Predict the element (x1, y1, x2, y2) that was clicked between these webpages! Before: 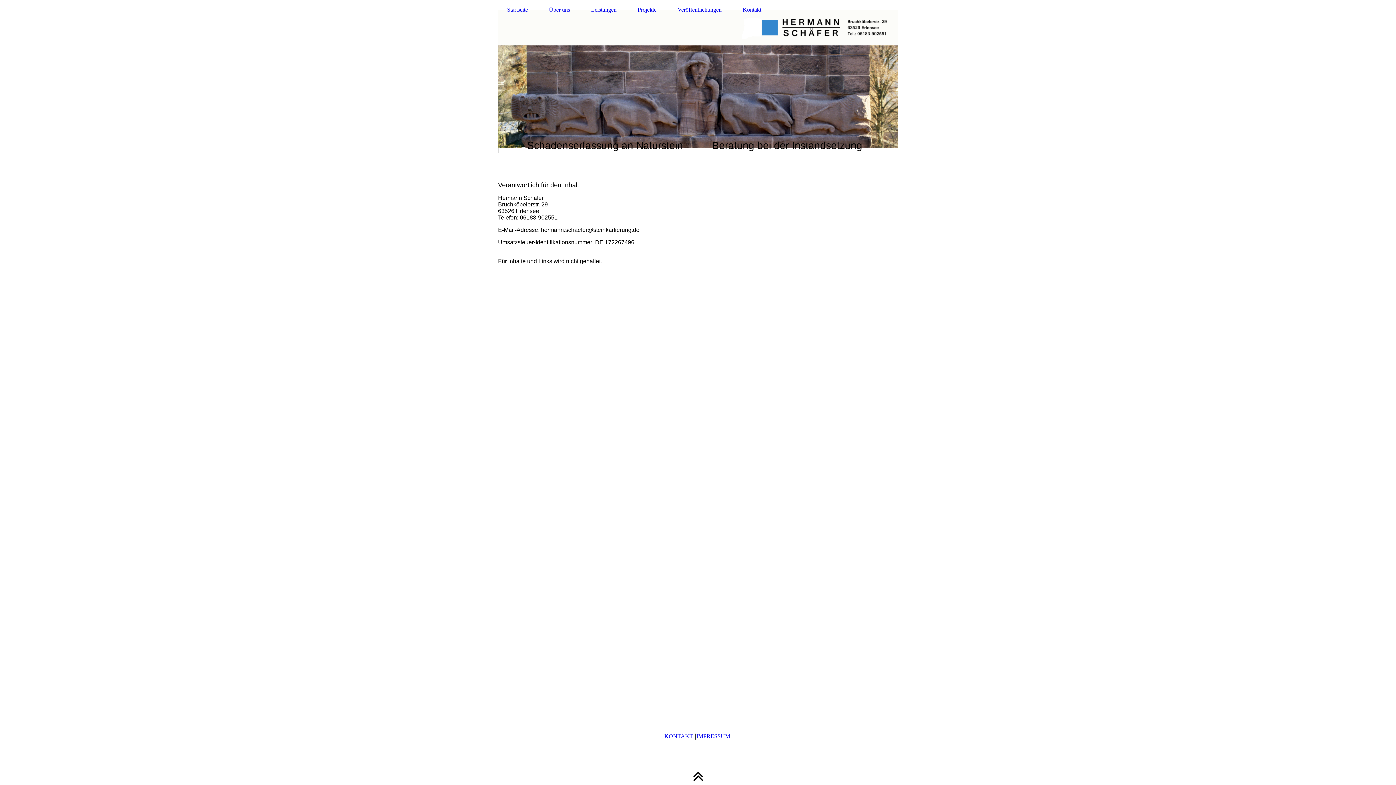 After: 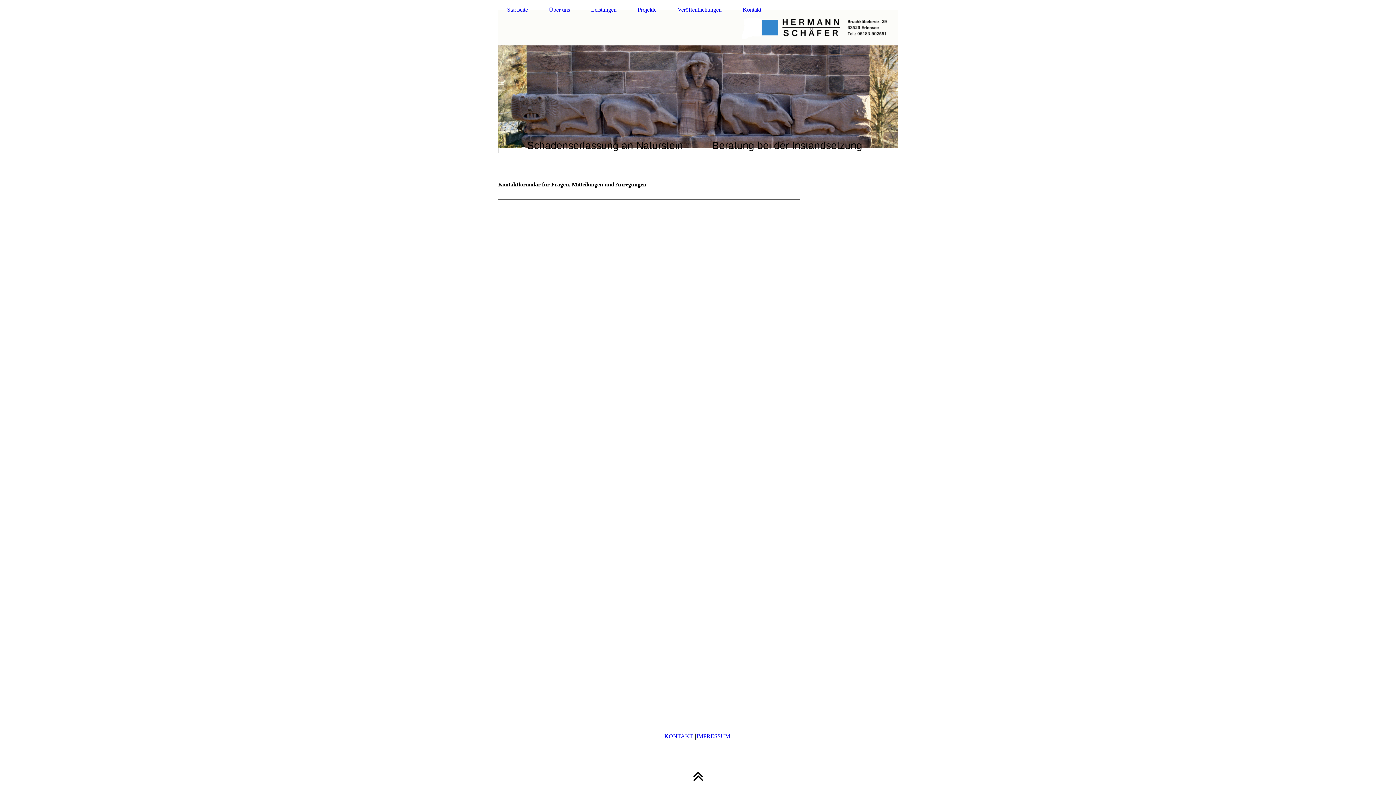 Action: bbox: (664, 733, 693, 739) label: KONTAKT